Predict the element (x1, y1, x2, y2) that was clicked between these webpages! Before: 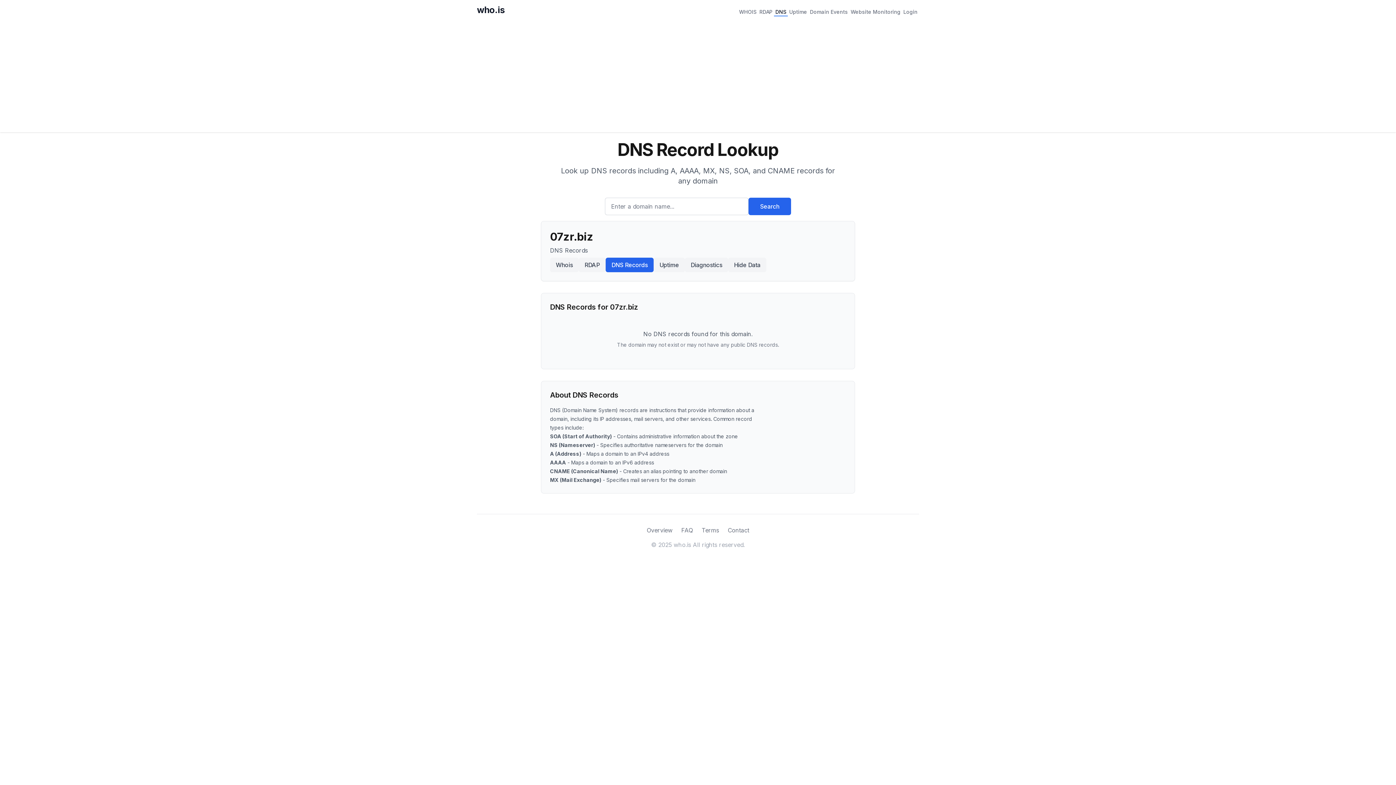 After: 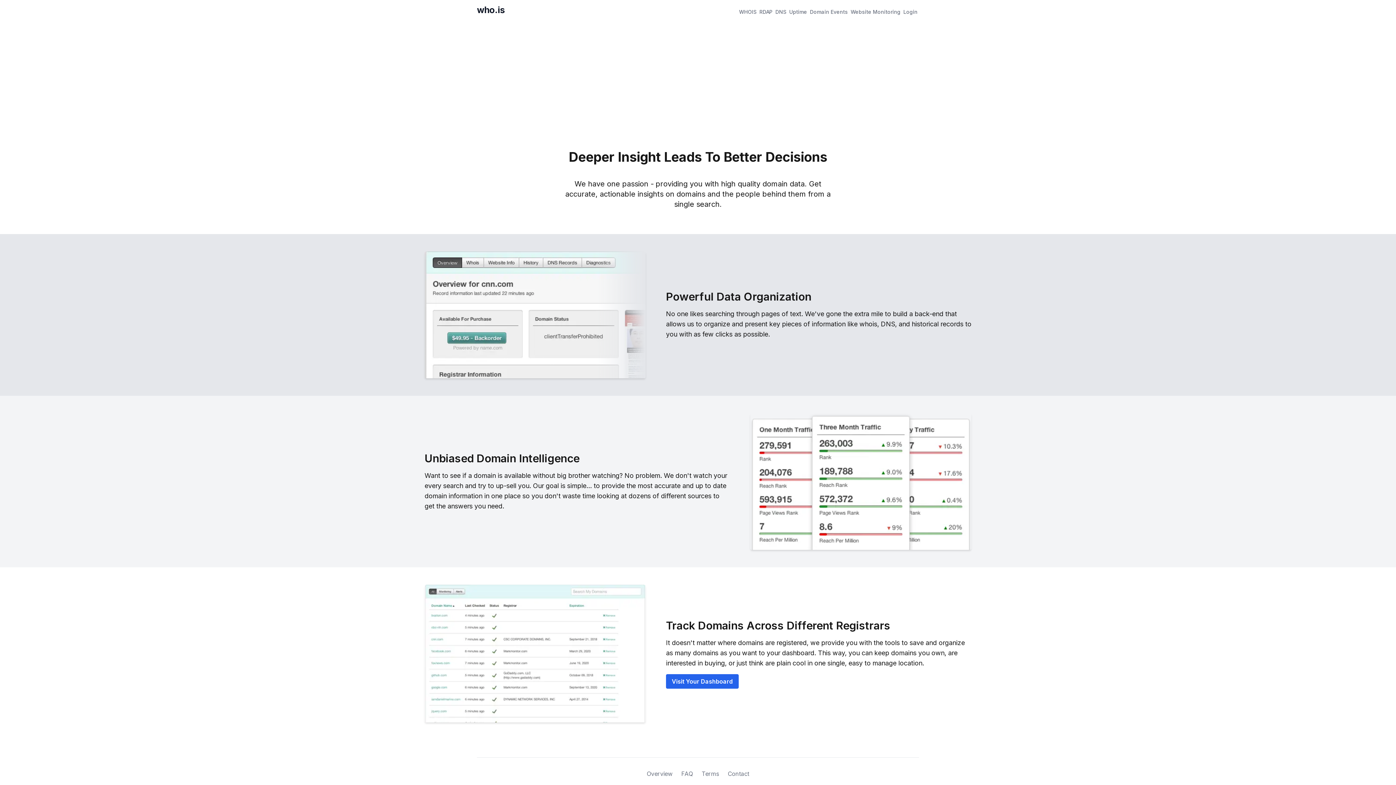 Action: bbox: (646, 526, 672, 534) label: Overview